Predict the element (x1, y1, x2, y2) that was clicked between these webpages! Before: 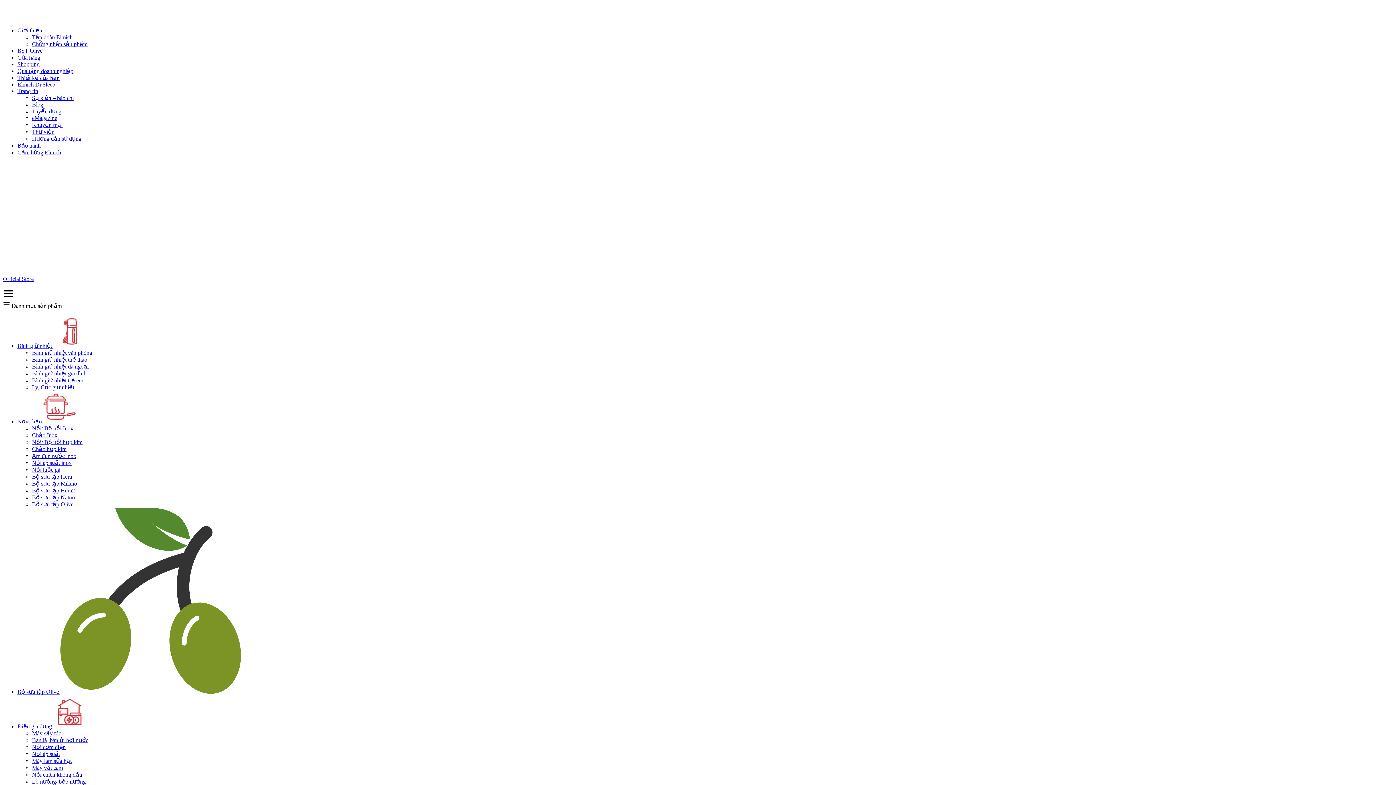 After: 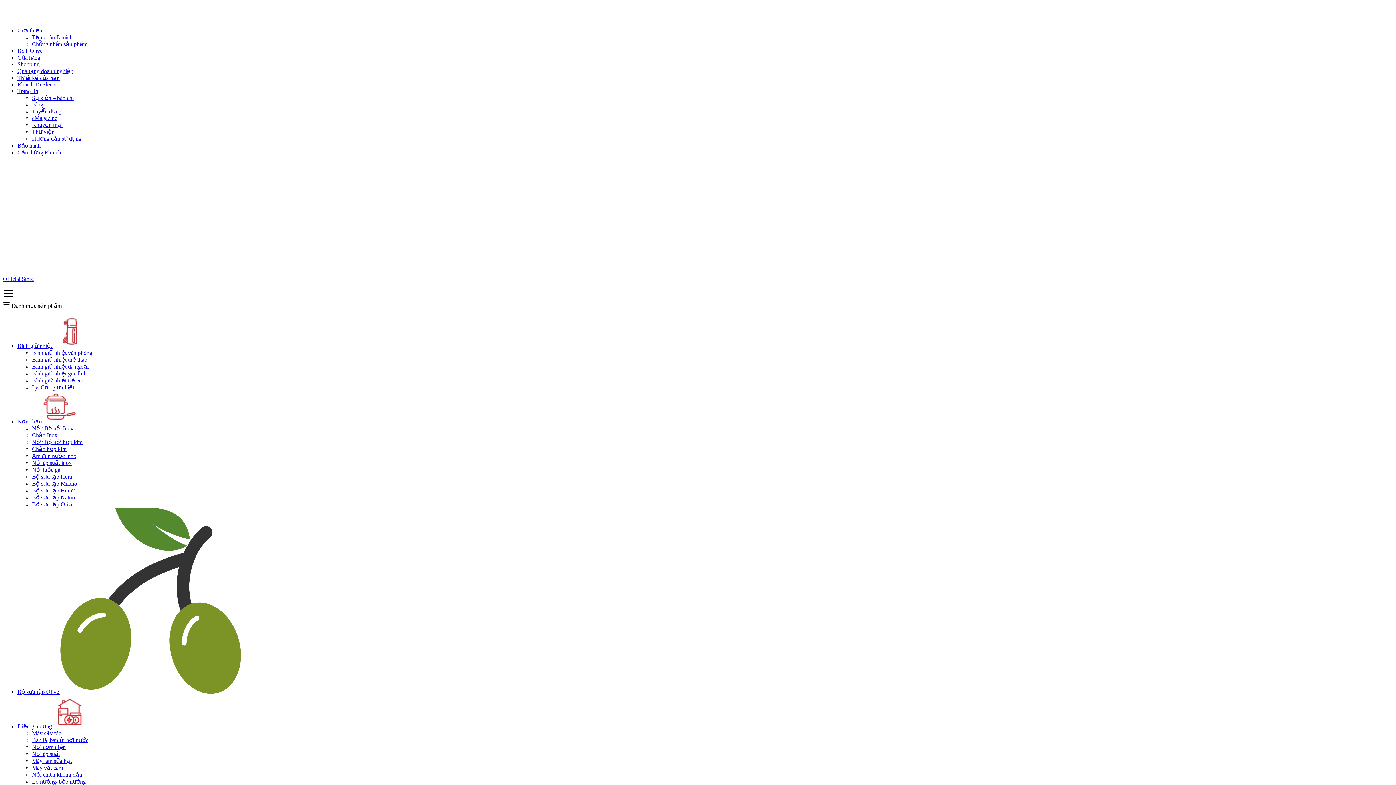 Action: label: Cửa hàng bbox: (17, 54, 40, 60)